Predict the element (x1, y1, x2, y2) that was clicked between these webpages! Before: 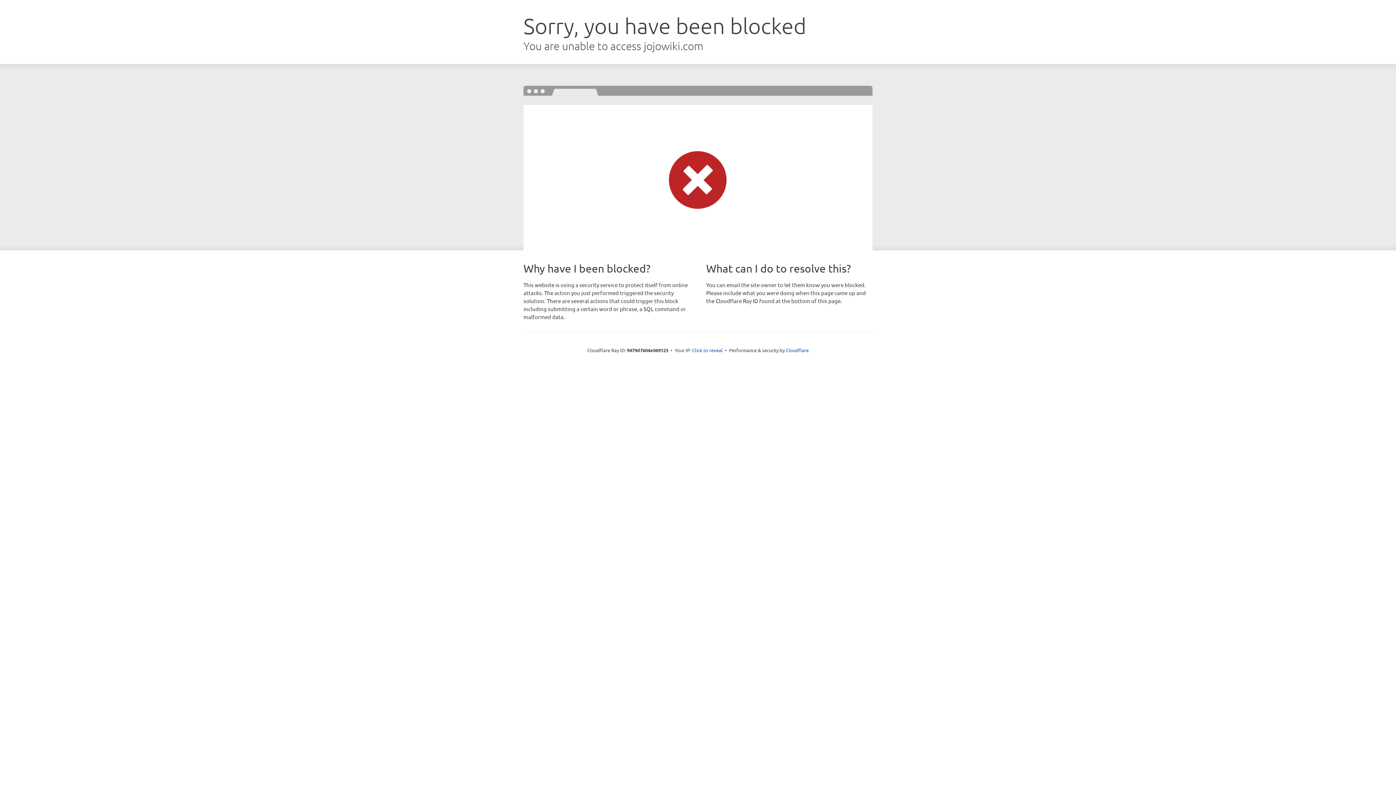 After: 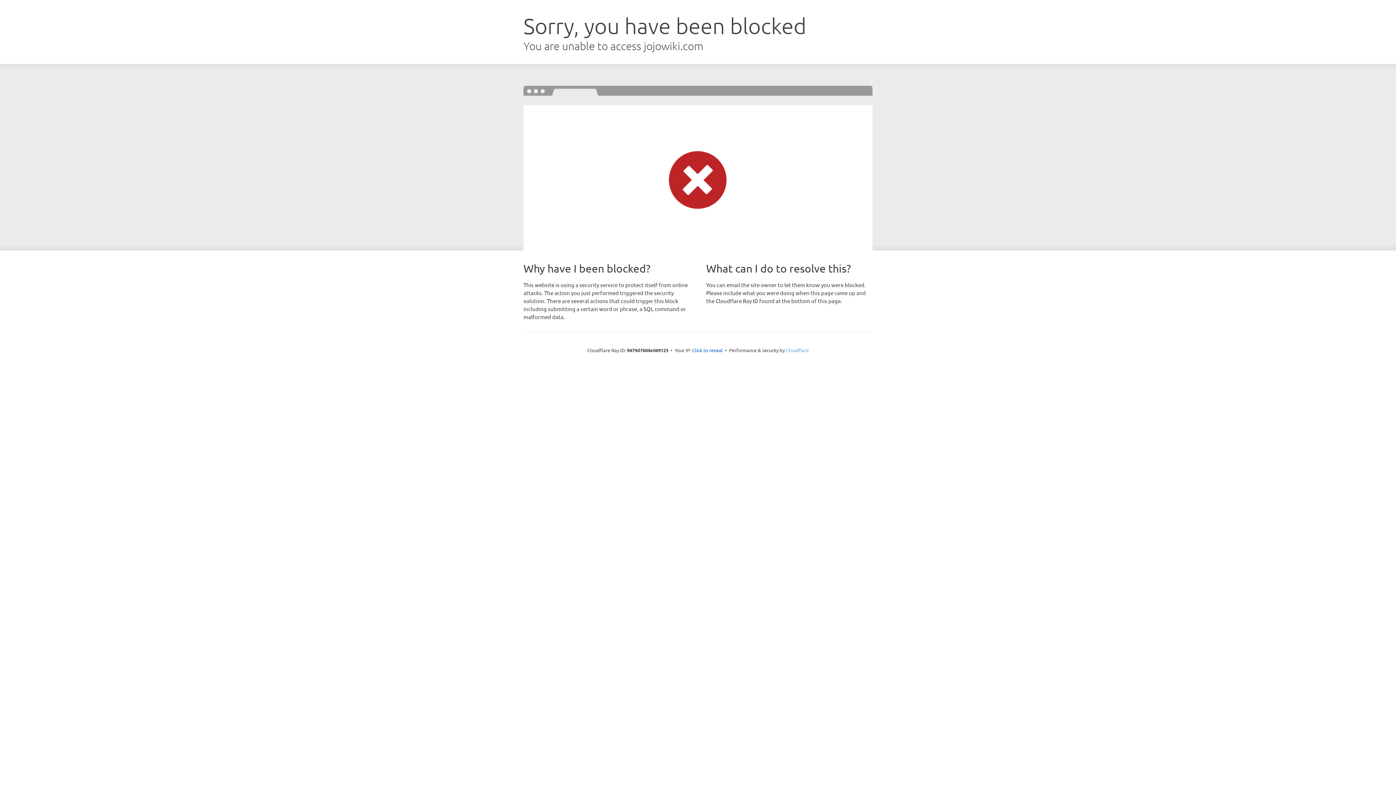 Action: label: Cloudflare bbox: (786, 347, 808, 353)